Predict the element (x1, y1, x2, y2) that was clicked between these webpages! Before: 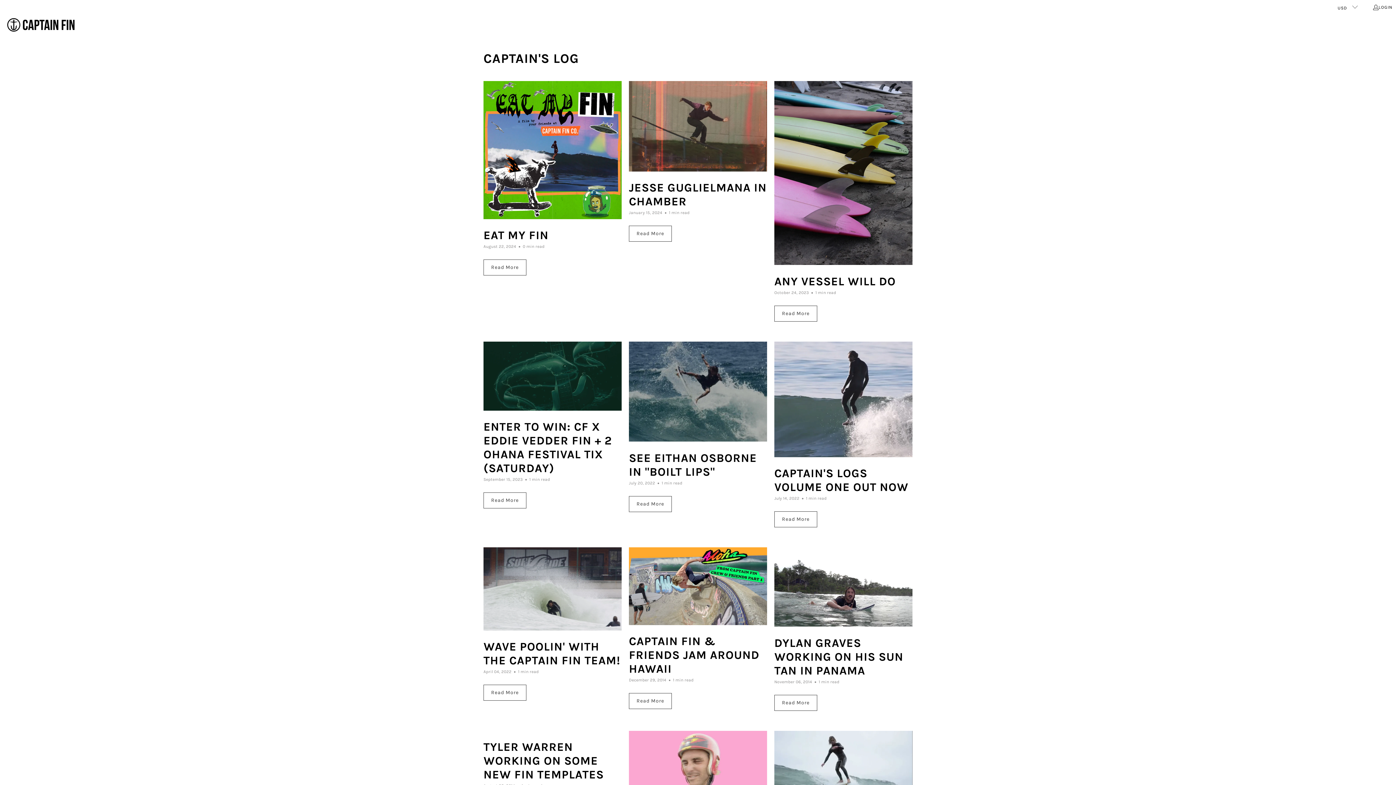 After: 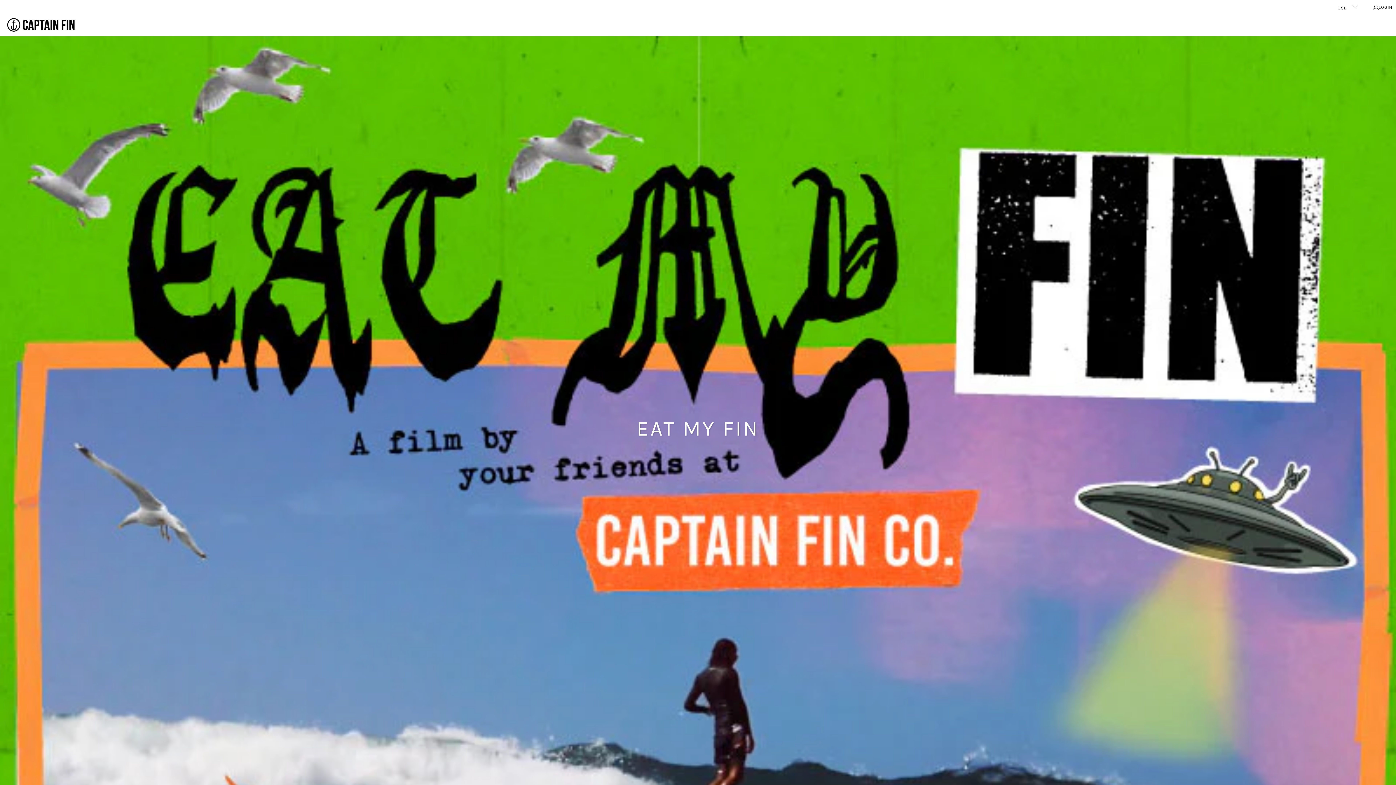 Action: label: Read More bbox: (483, 259, 526, 275)